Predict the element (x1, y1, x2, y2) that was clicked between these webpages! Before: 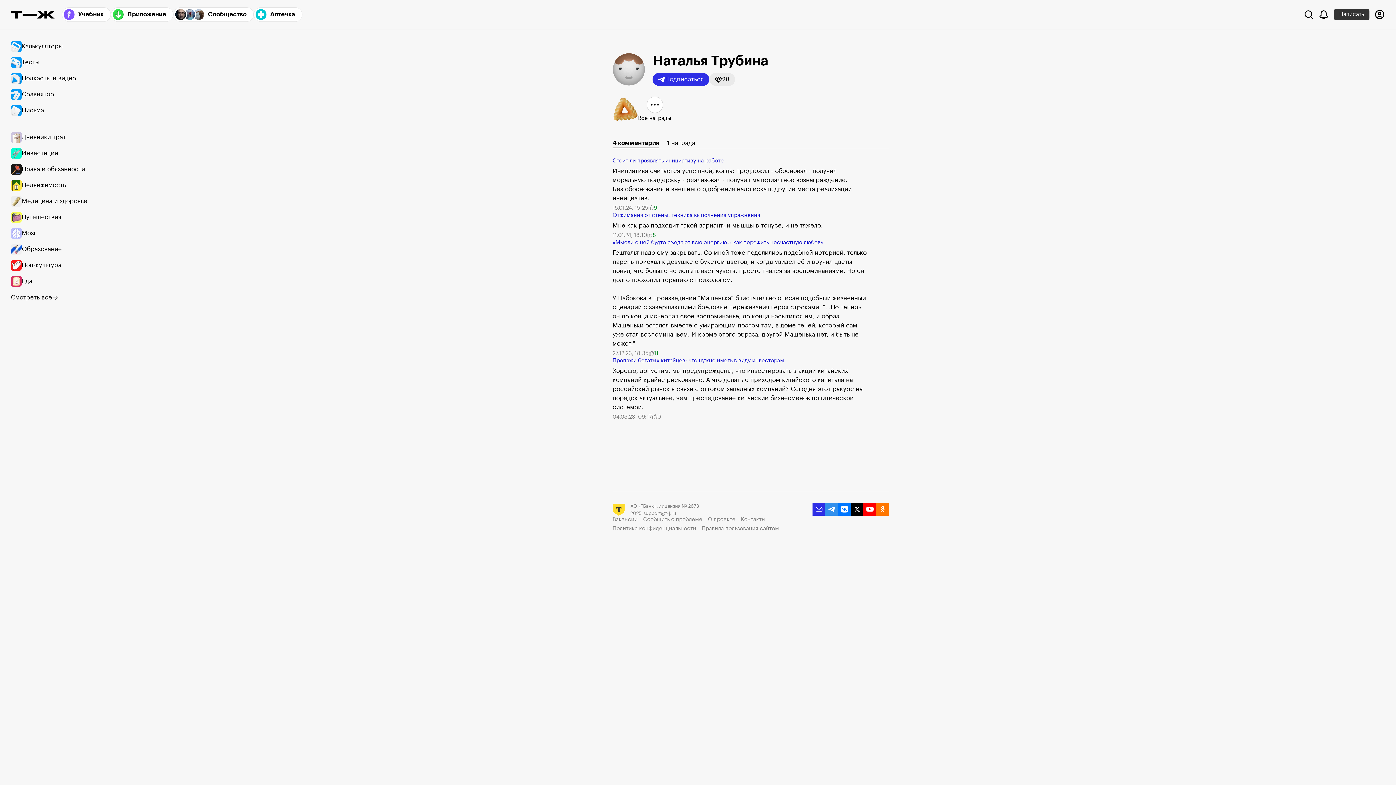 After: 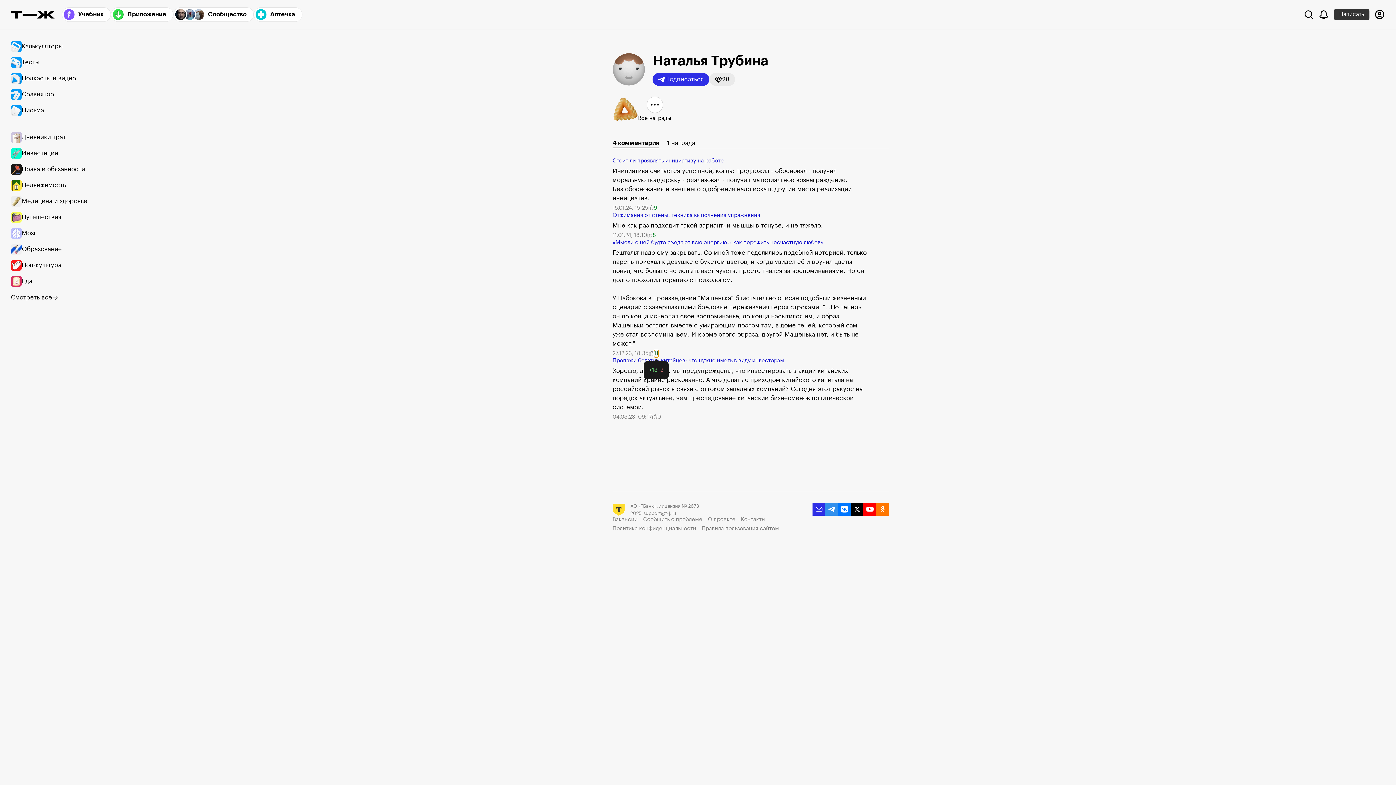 Action: bbox: (654, 350, 658, 357) label: 11